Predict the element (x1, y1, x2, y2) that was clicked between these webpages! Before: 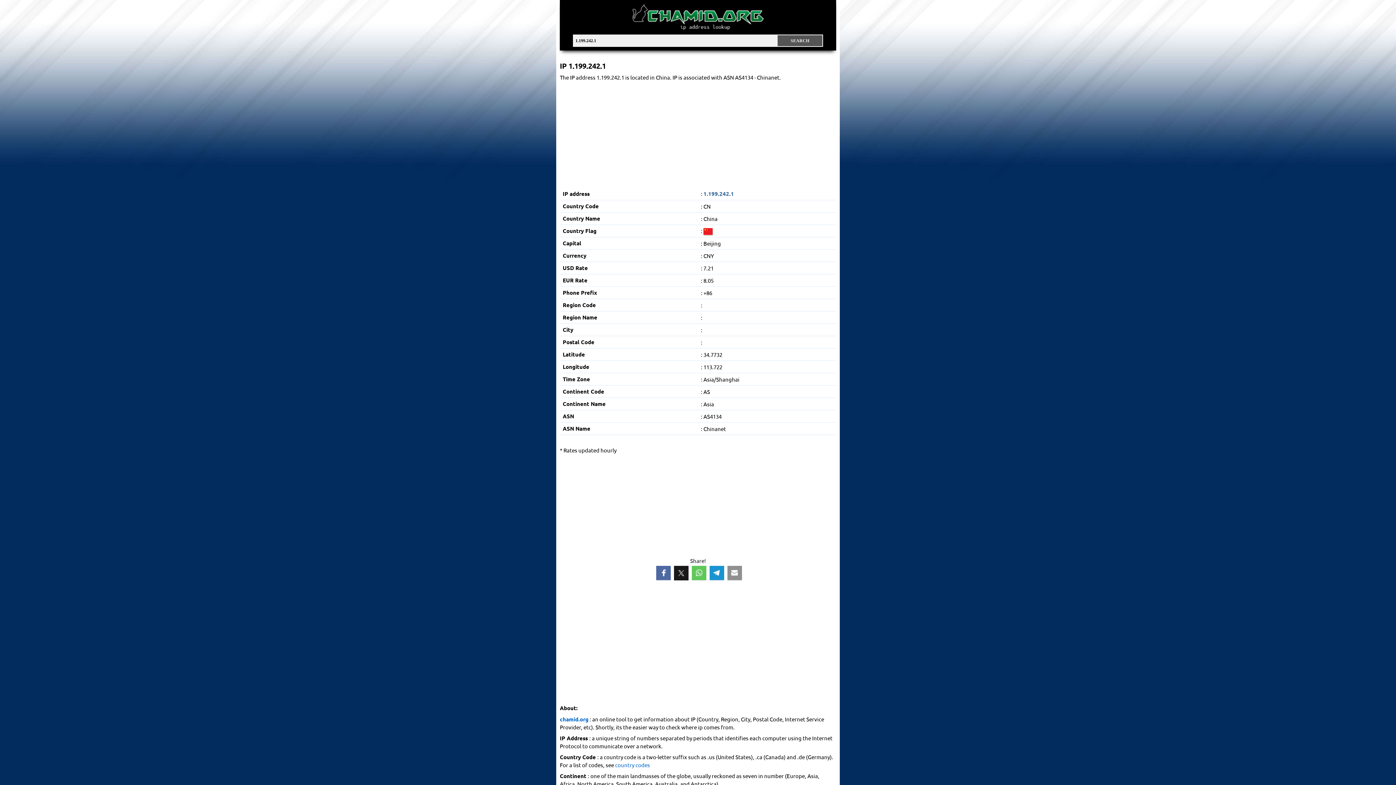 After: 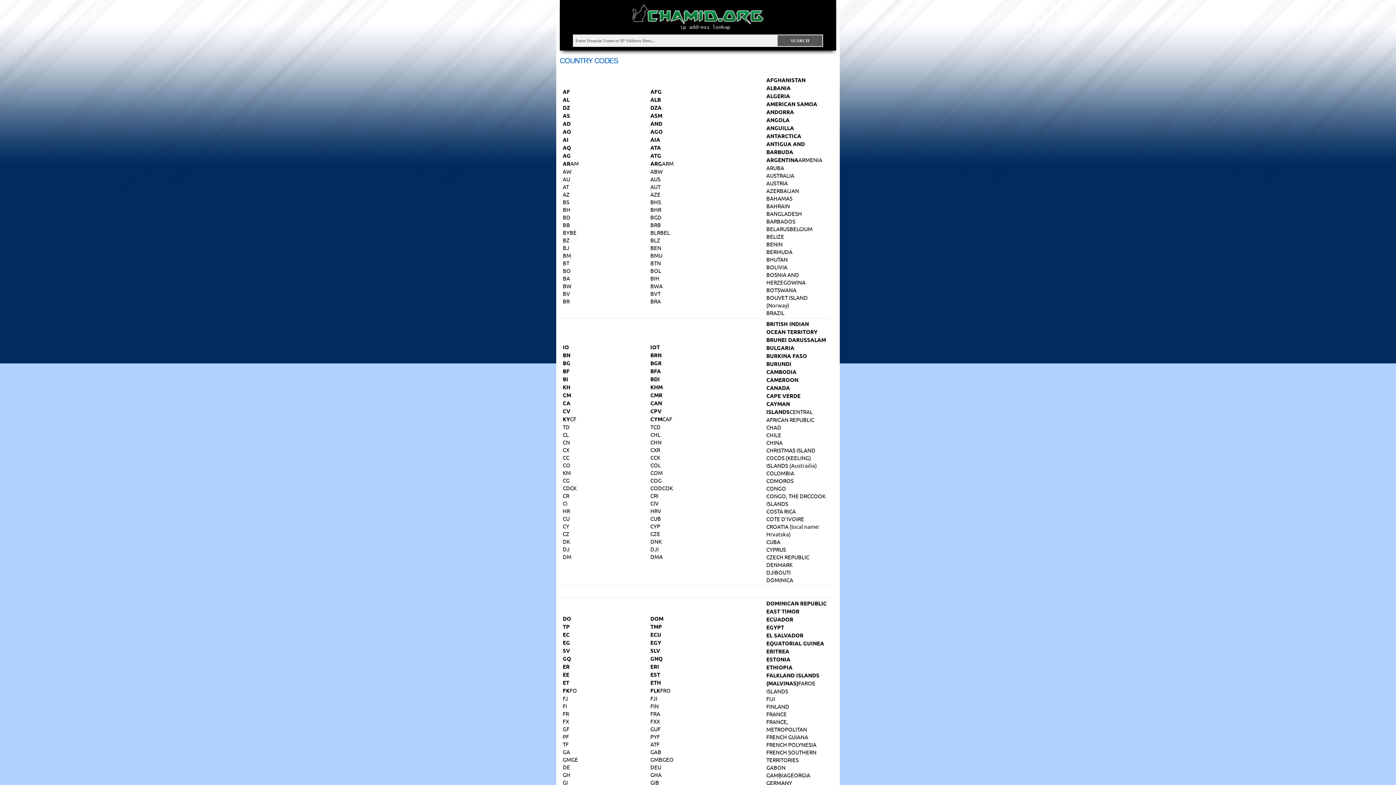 Action: bbox: (615, 761, 650, 768) label: country codes